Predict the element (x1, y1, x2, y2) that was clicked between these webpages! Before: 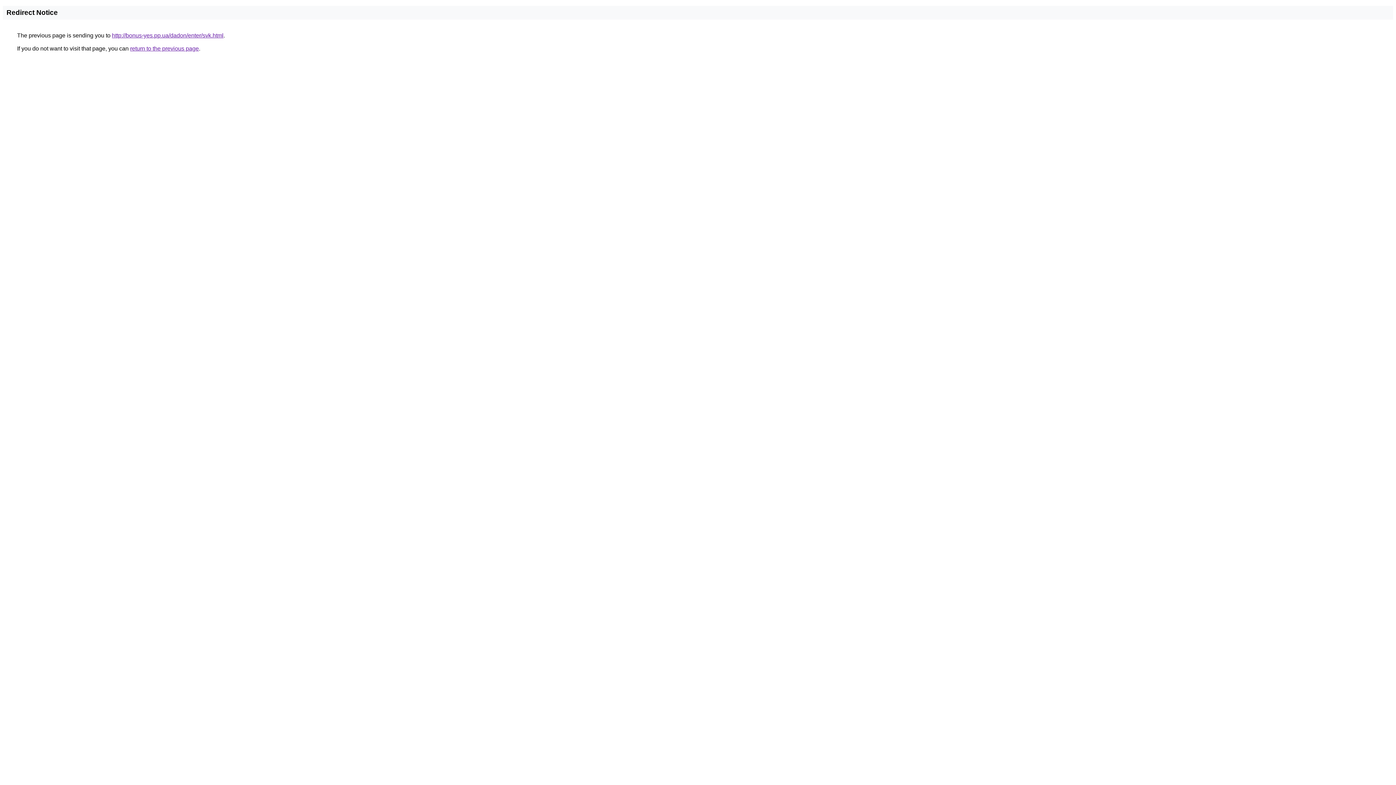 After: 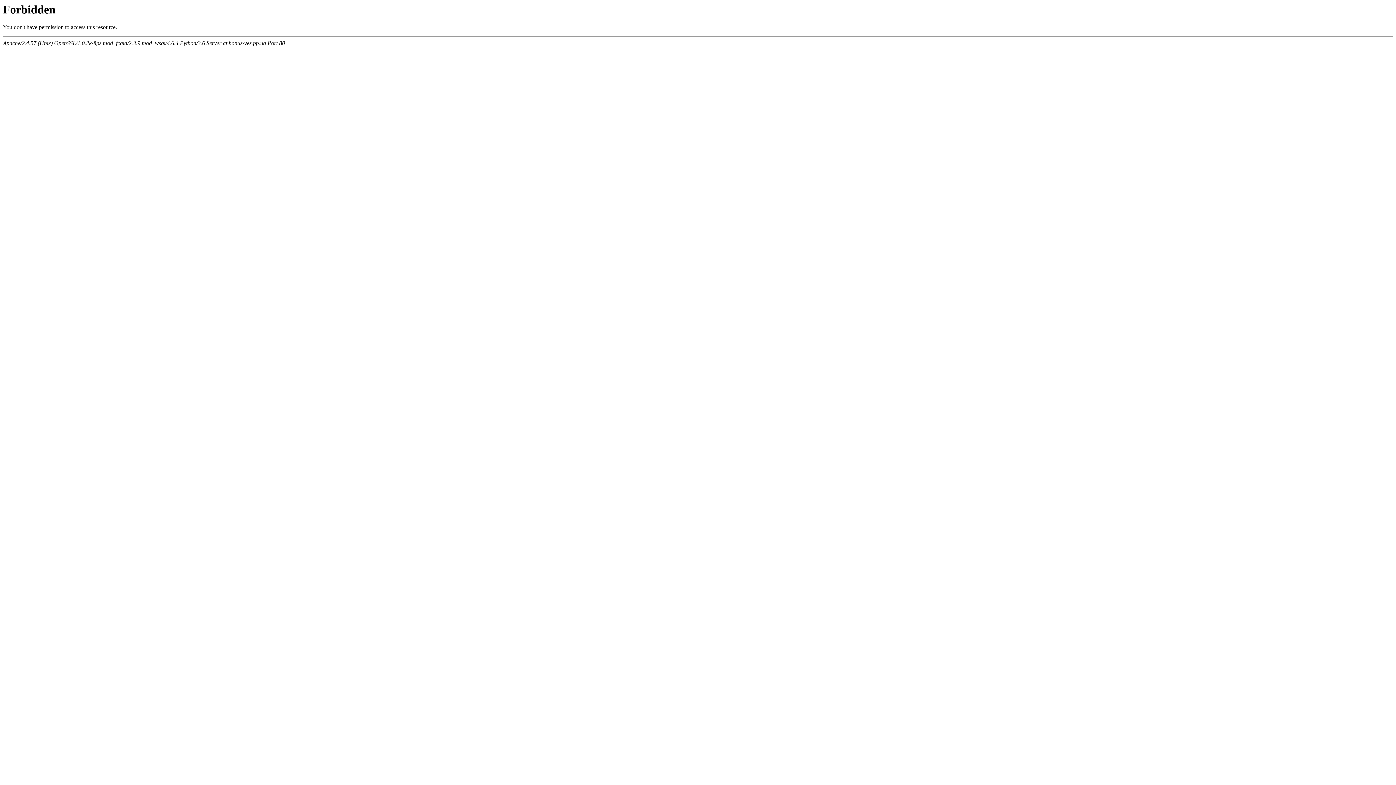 Action: bbox: (112, 32, 223, 38) label: http://bonus-yes.pp.ua/dadon/enter/svk.html